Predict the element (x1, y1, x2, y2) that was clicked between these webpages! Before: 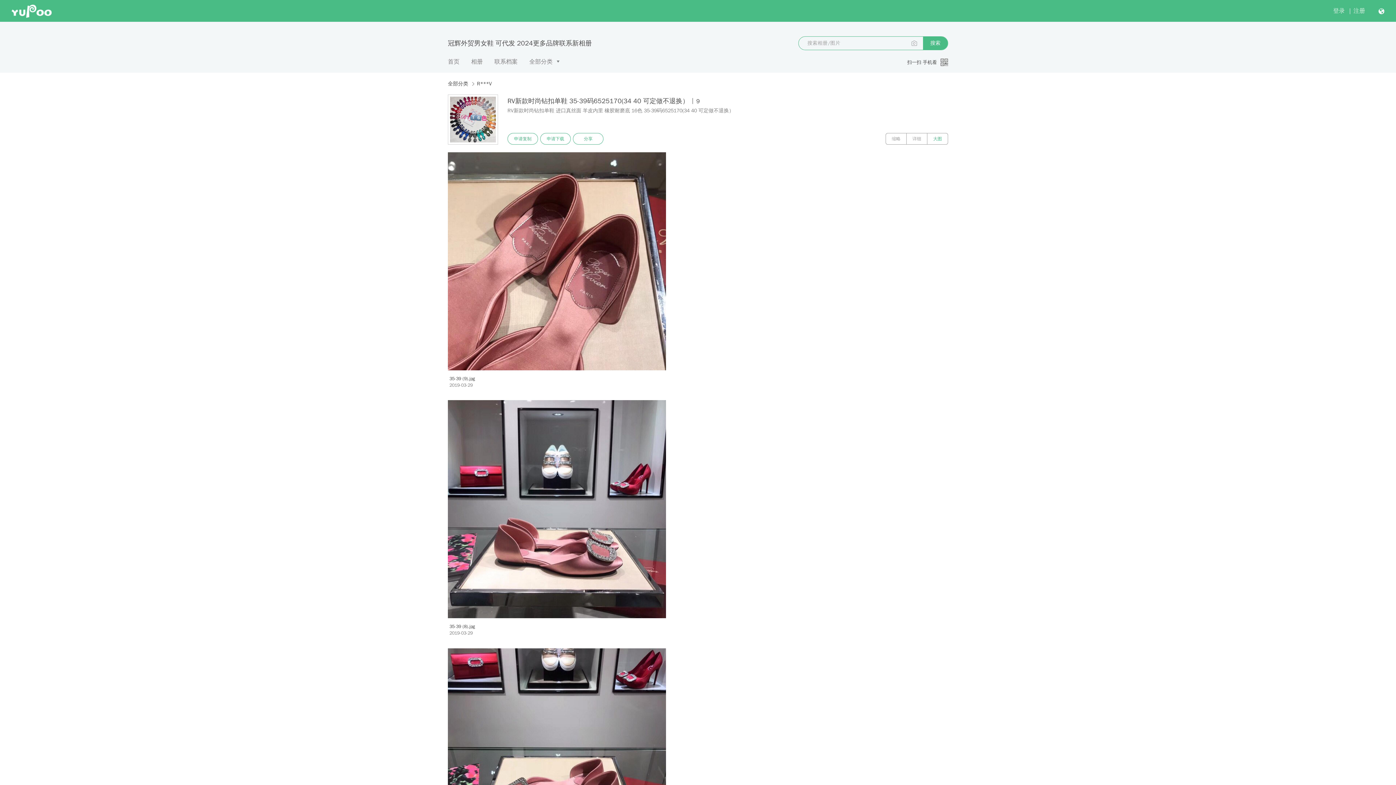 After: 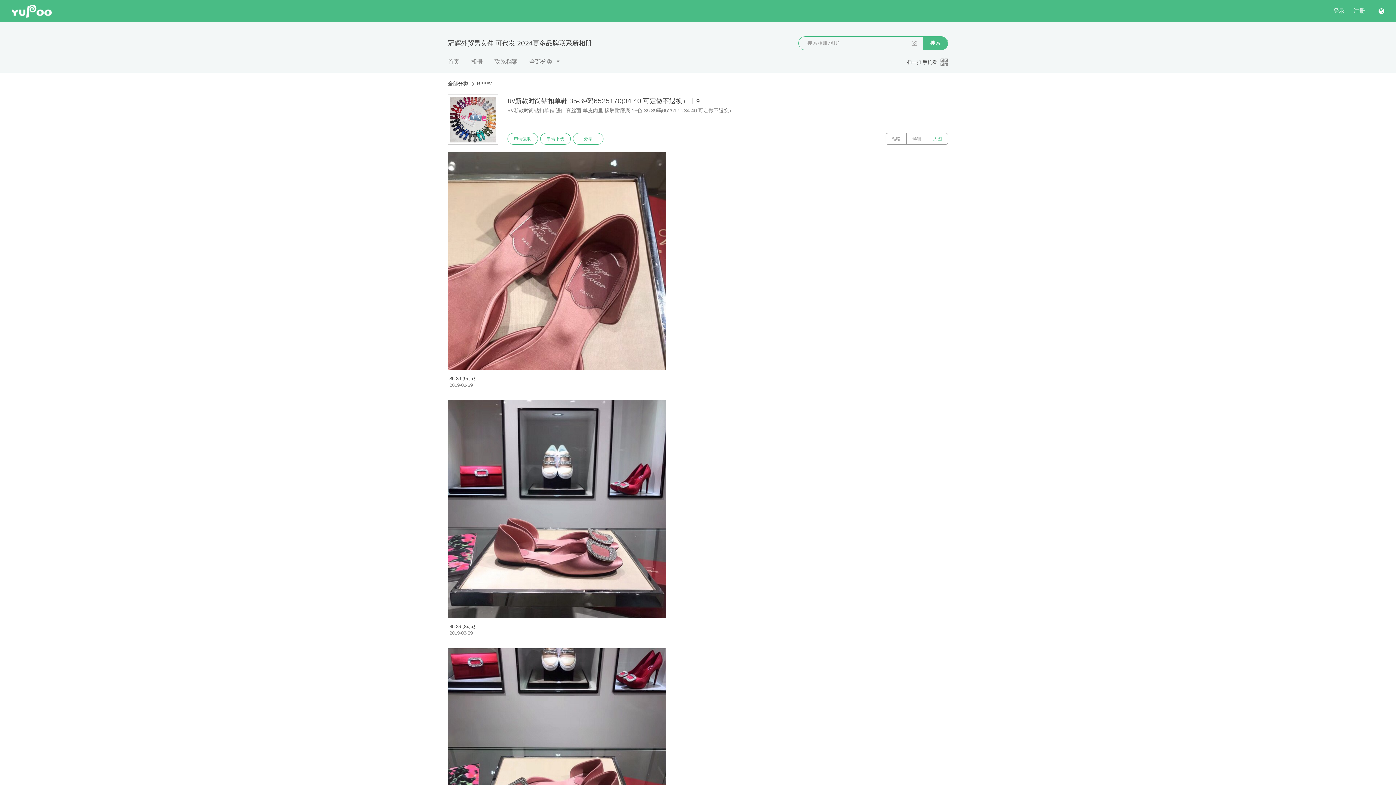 Action: bbox: (923, 36, 948, 49) label: 搜索